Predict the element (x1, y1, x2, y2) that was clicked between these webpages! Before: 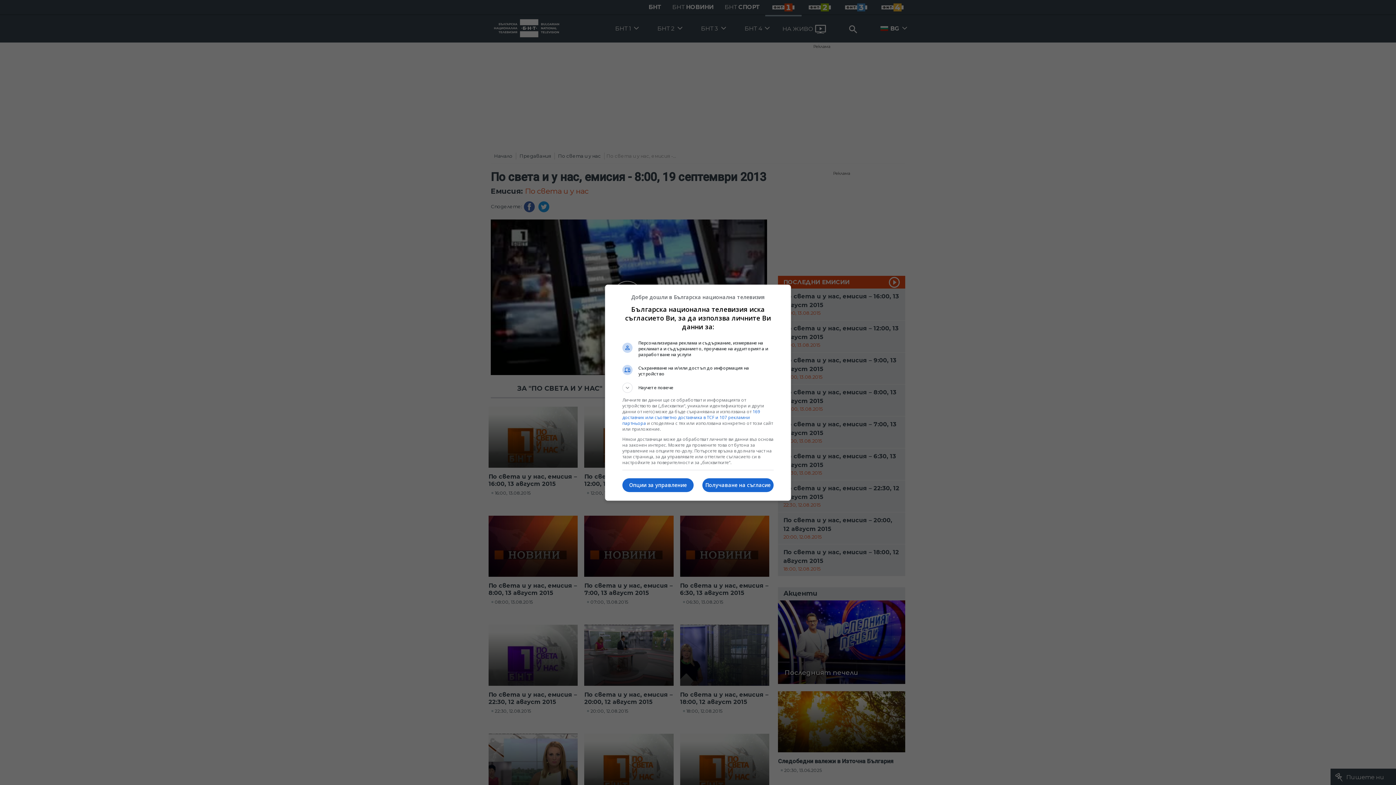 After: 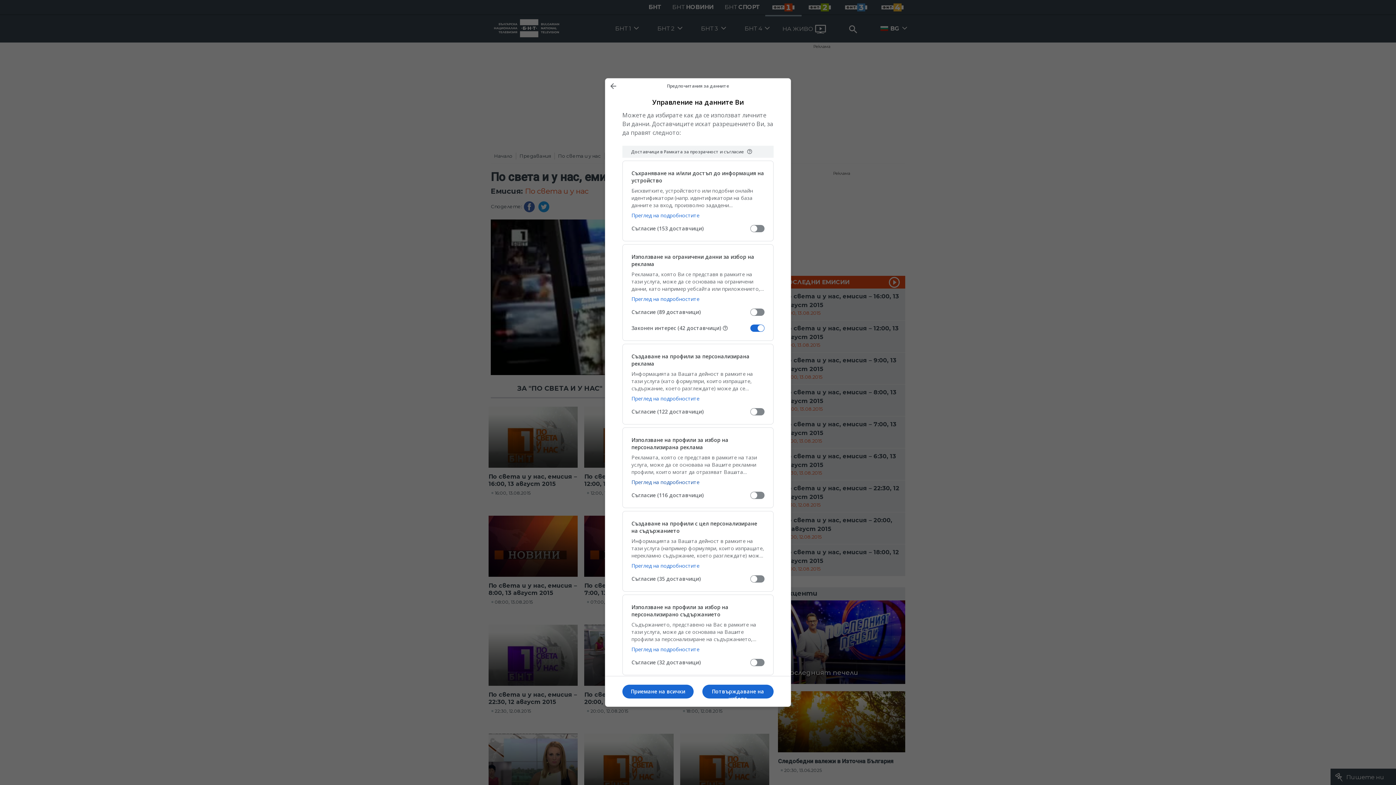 Action: label: Опции за управление bbox: (622, 478, 693, 492)